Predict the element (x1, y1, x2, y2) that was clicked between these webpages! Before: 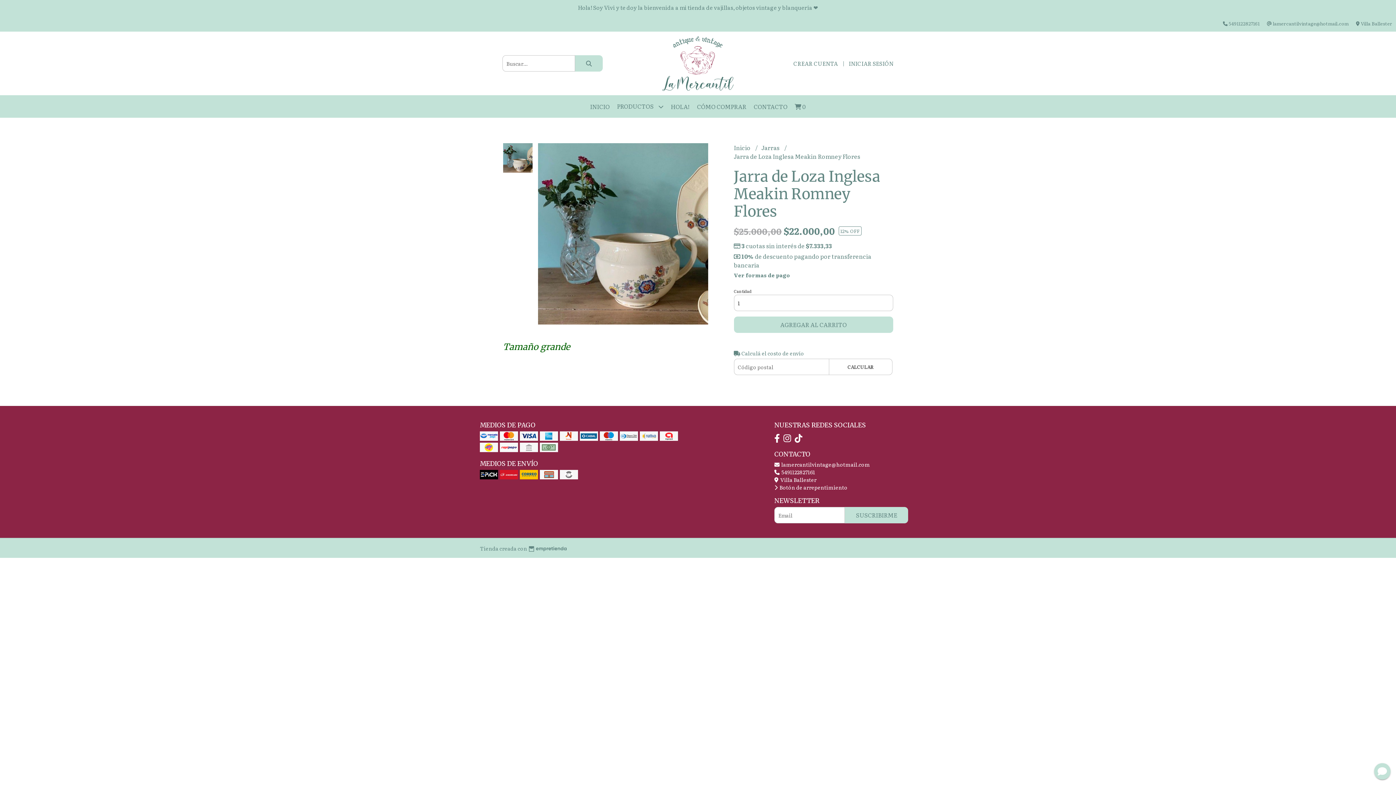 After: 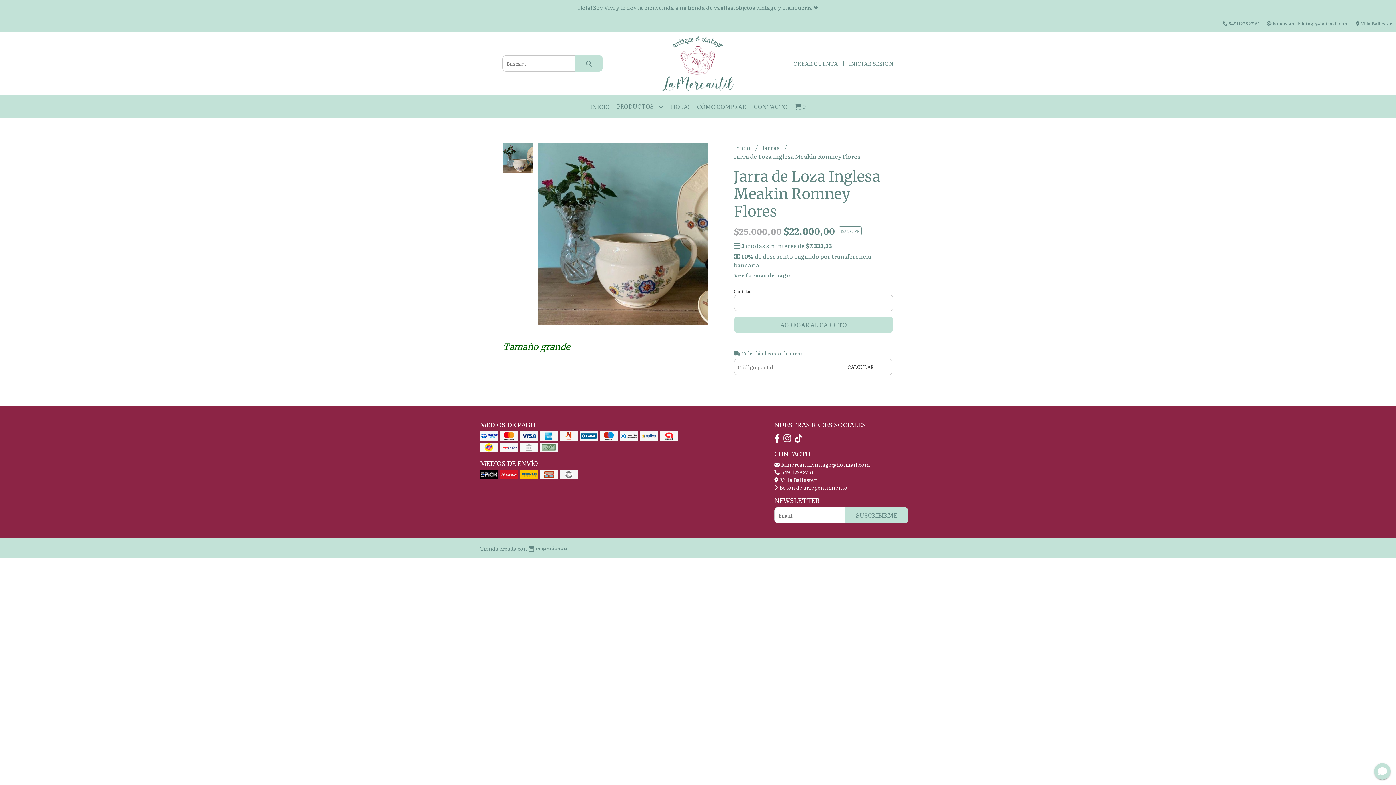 Action: bbox: (527, 544, 566, 552)